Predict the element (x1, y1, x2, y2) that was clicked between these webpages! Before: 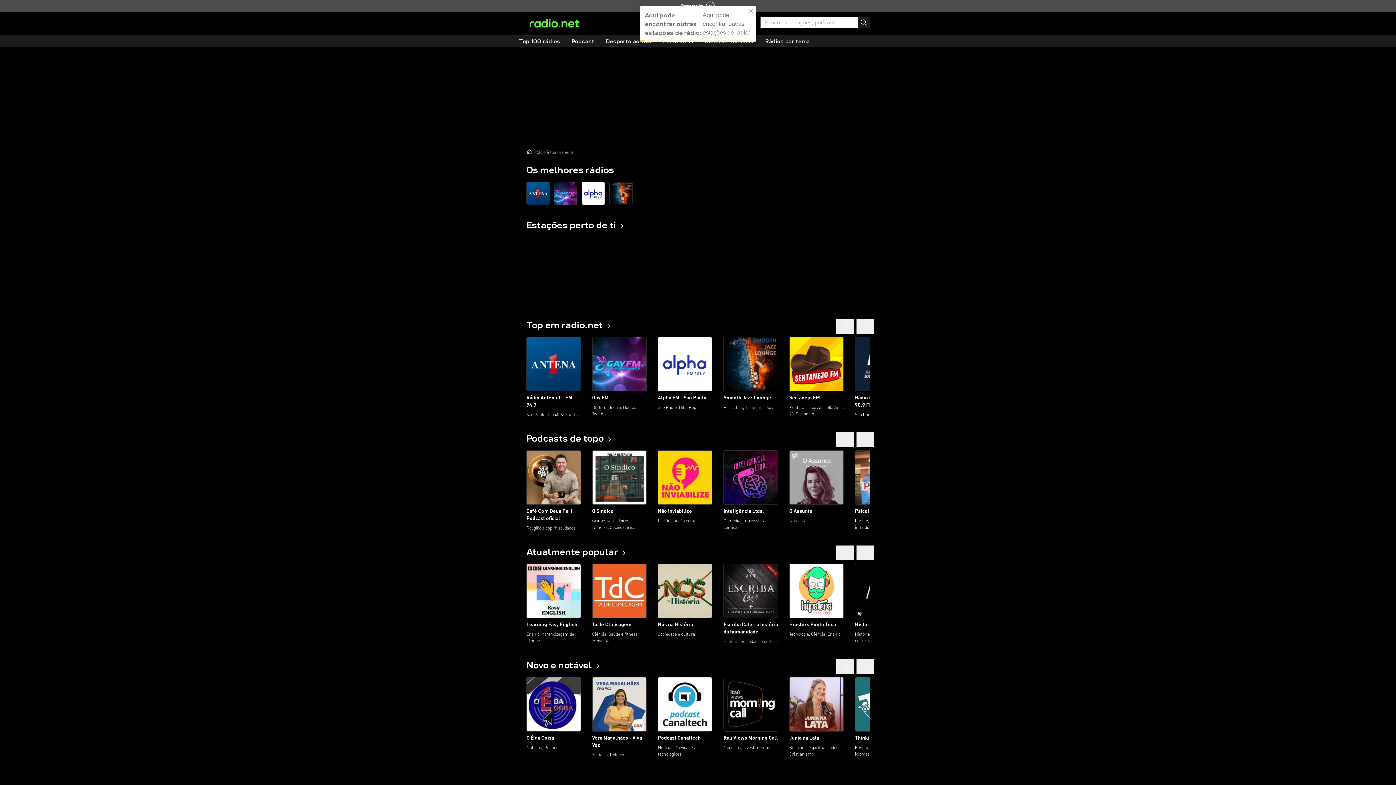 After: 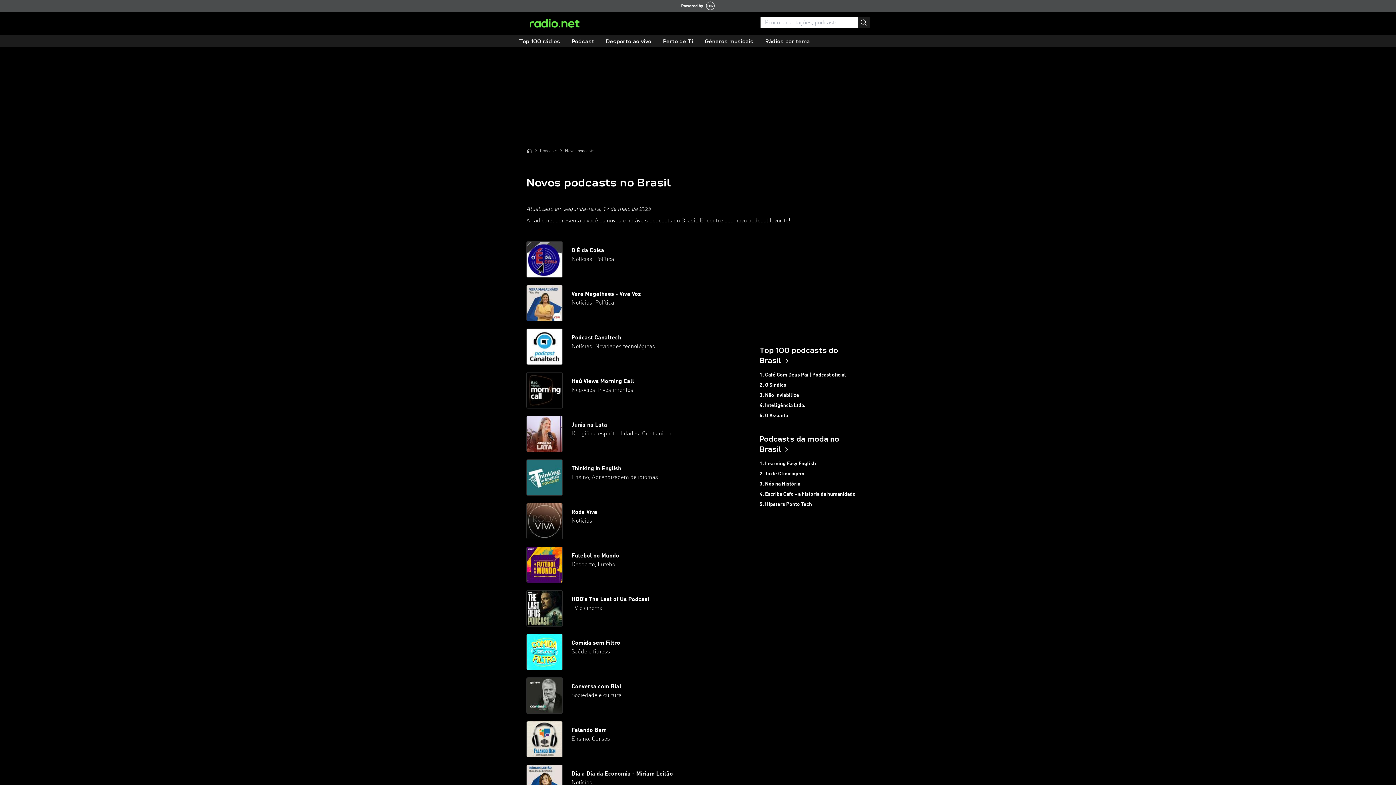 Action: bbox: (526, 659, 602, 671) label: Novo e notável